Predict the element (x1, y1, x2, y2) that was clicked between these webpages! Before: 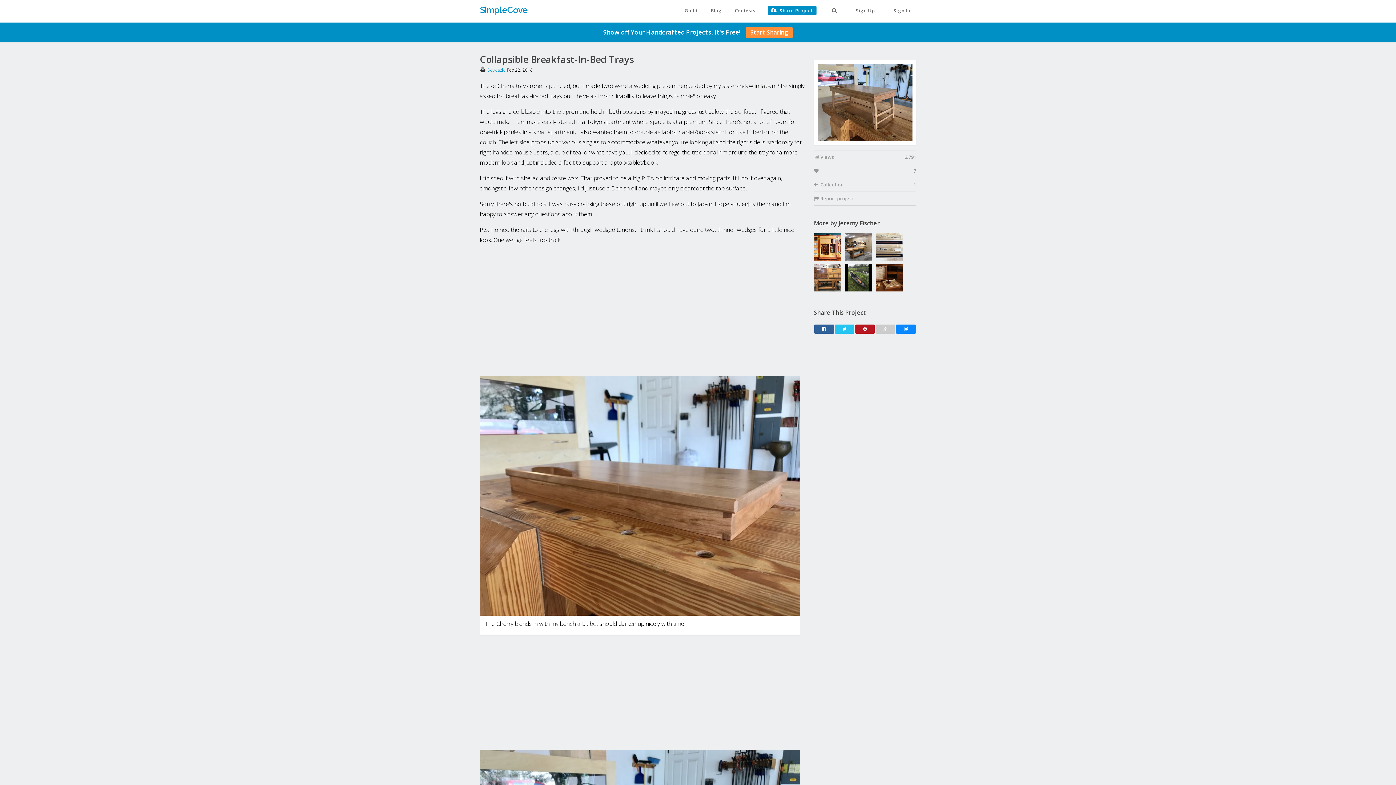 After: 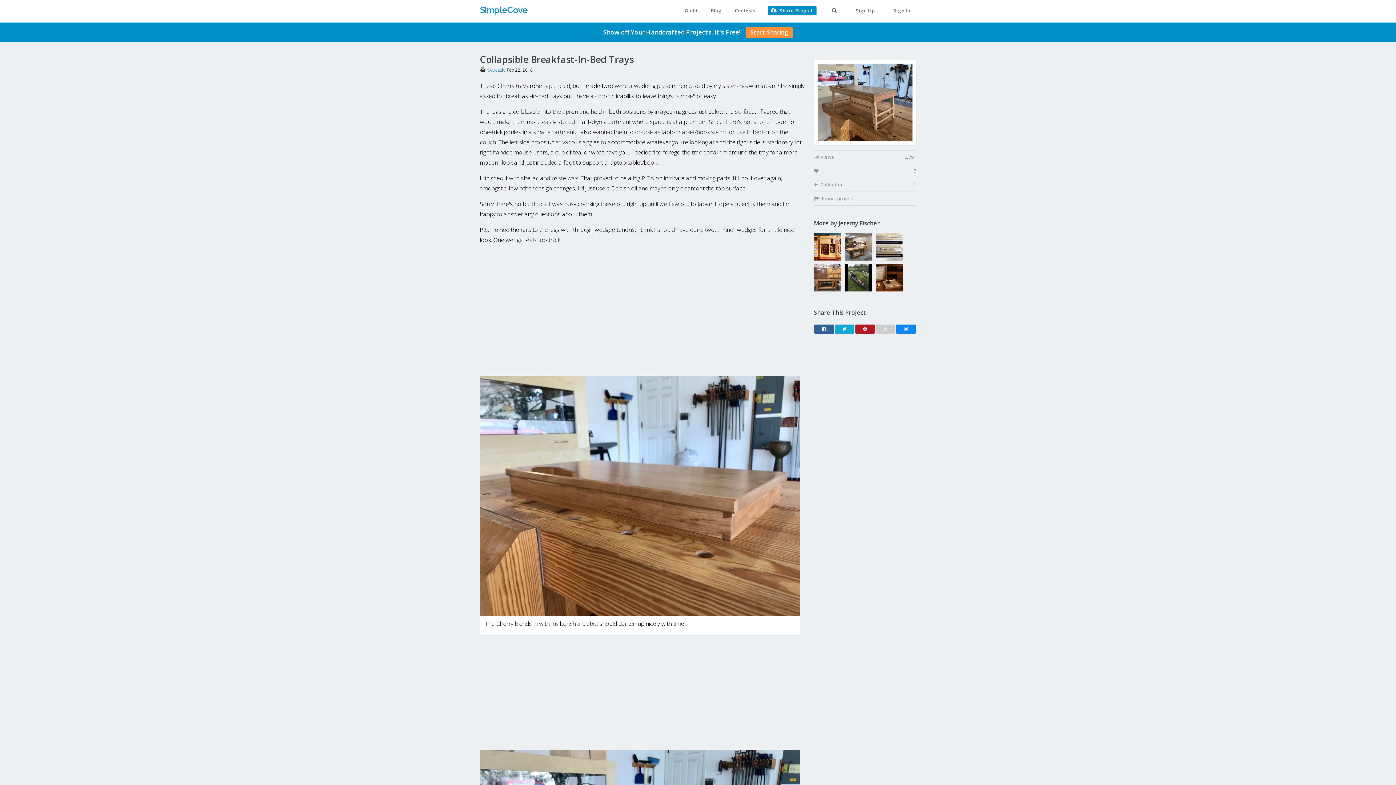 Action: bbox: (835, 324, 854, 333)